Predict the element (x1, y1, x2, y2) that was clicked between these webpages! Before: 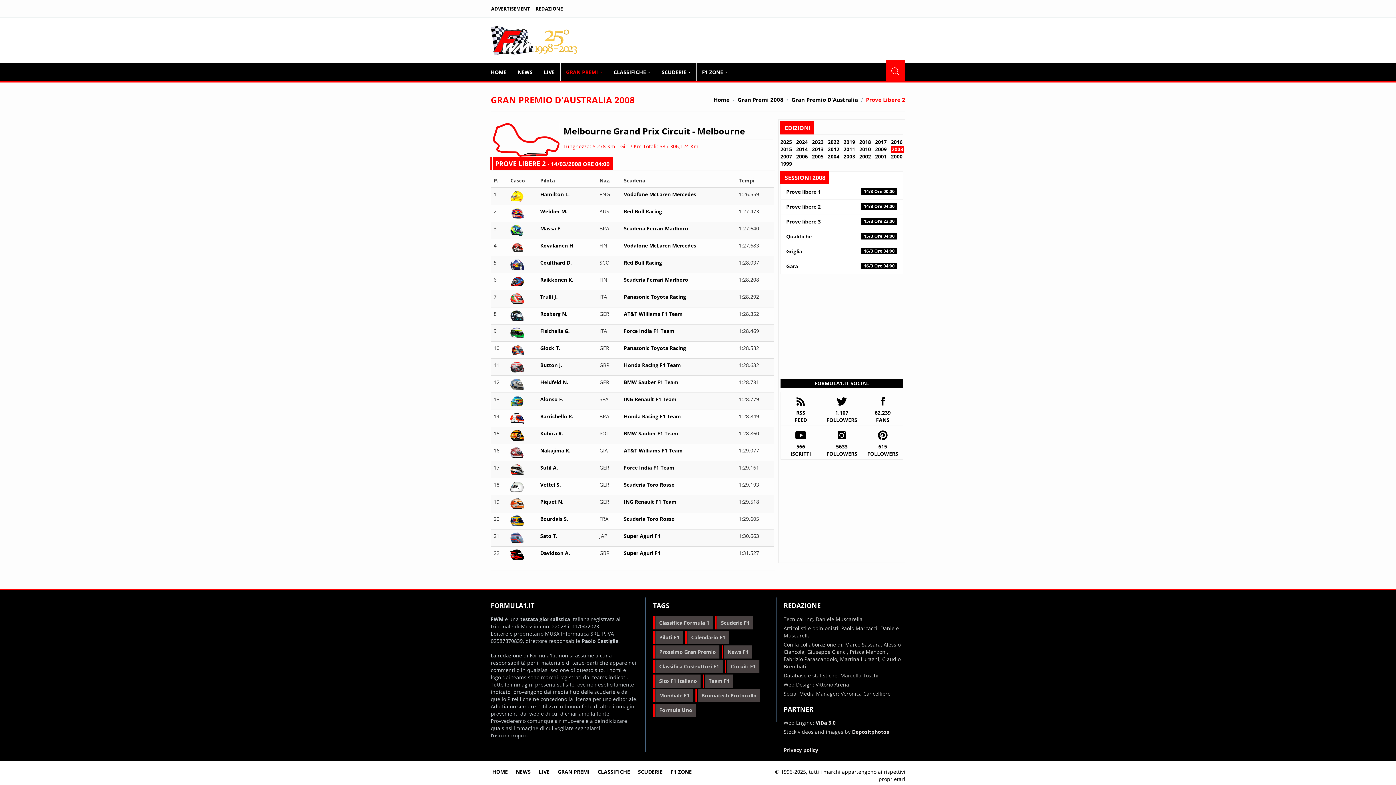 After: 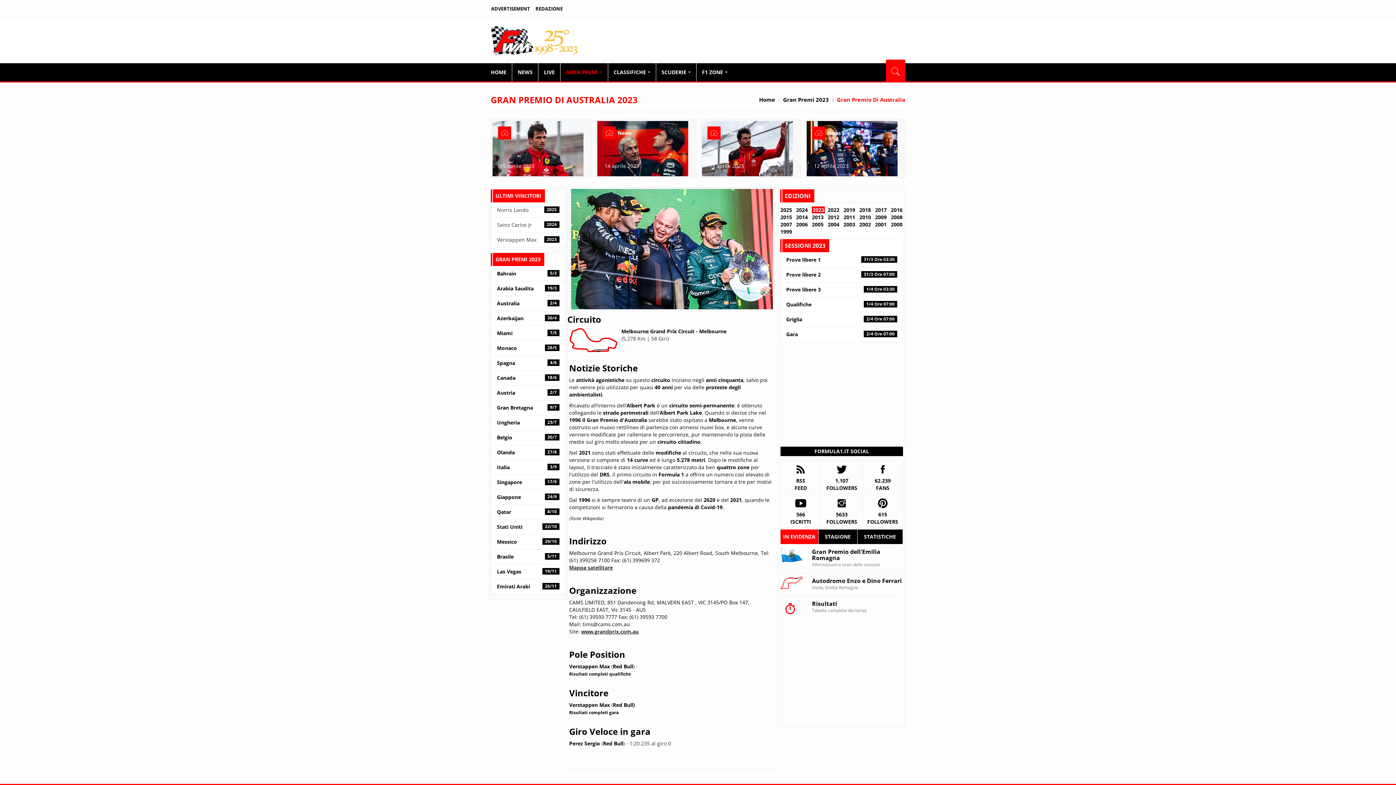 Action: bbox: (812, 138, 823, 145) label: 2023